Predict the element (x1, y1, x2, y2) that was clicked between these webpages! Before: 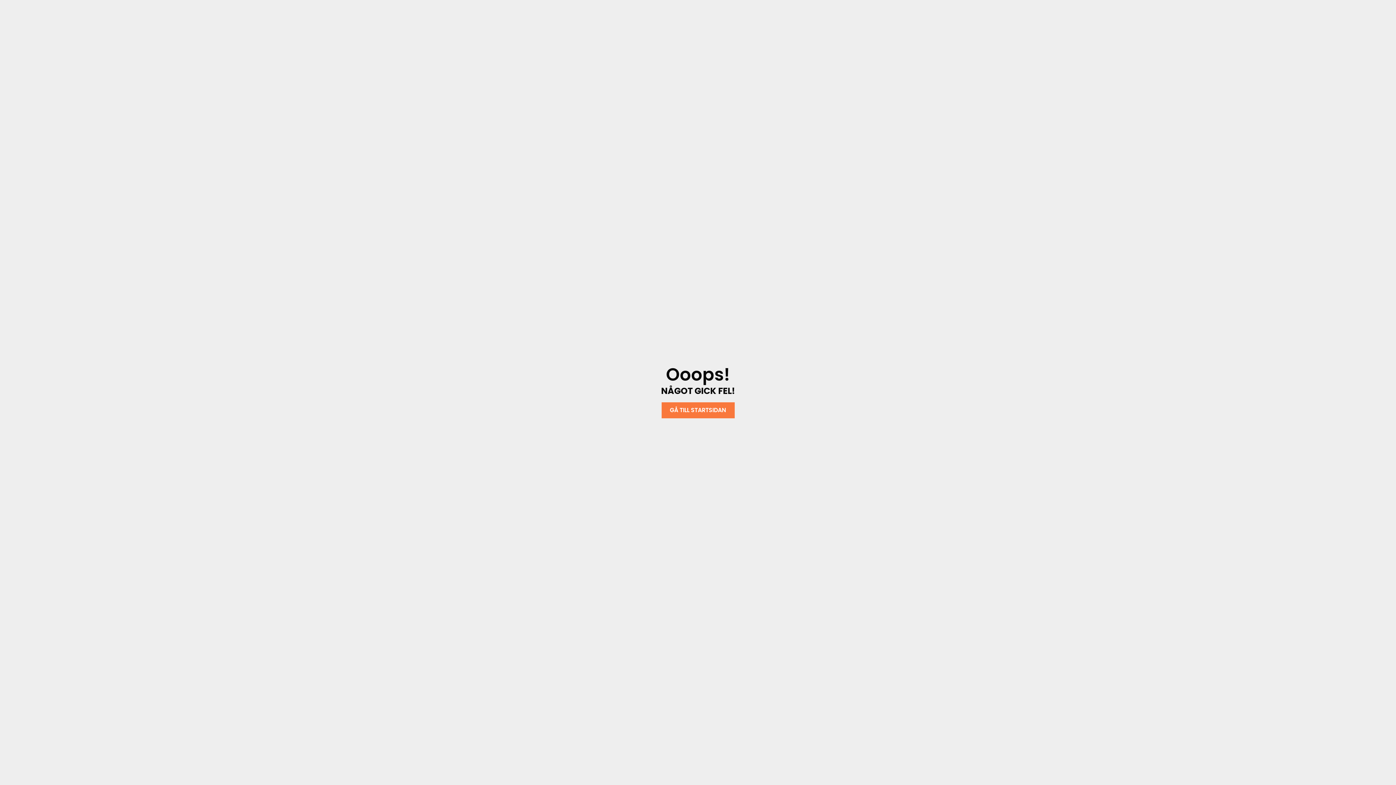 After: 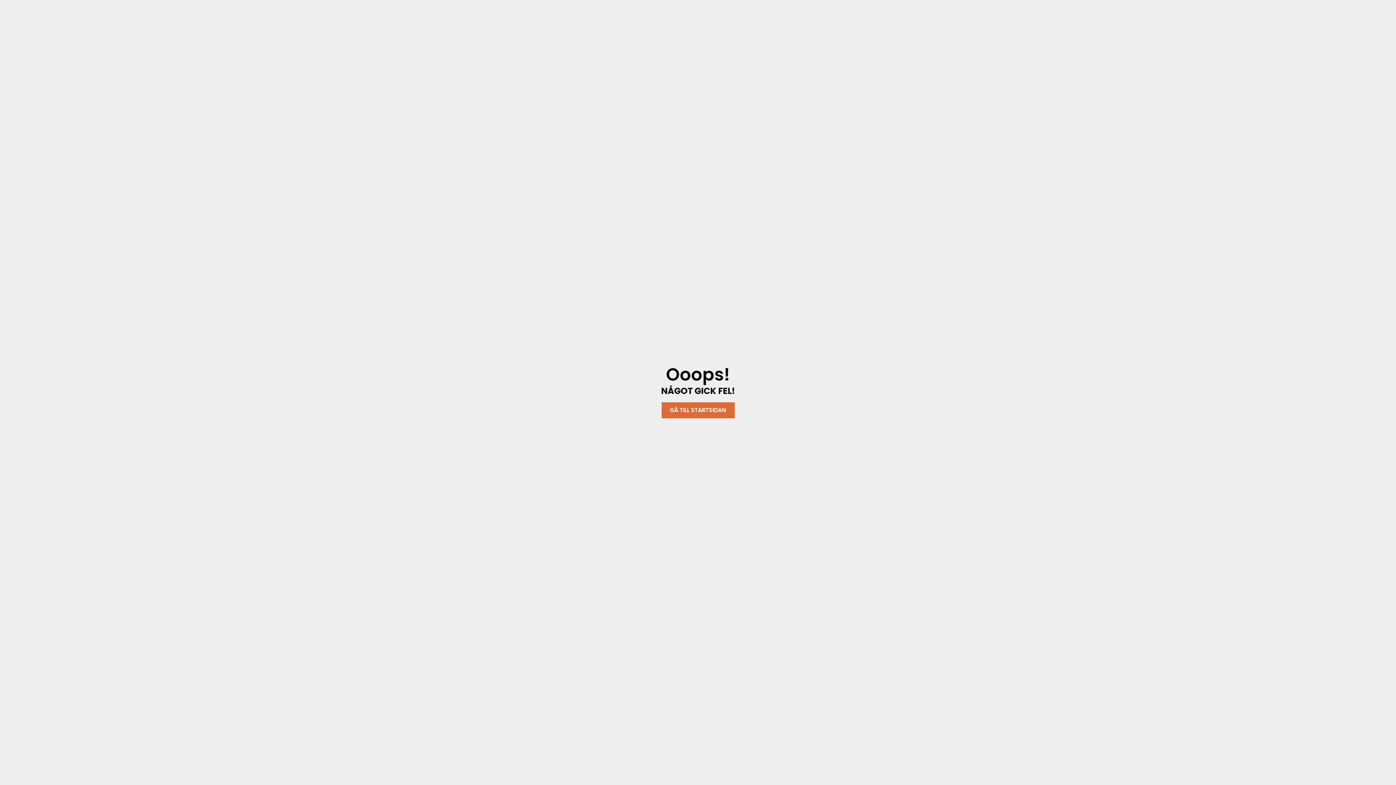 Action: bbox: (661, 403, 734, 419) label: GÅ TILL STARTSIDAN